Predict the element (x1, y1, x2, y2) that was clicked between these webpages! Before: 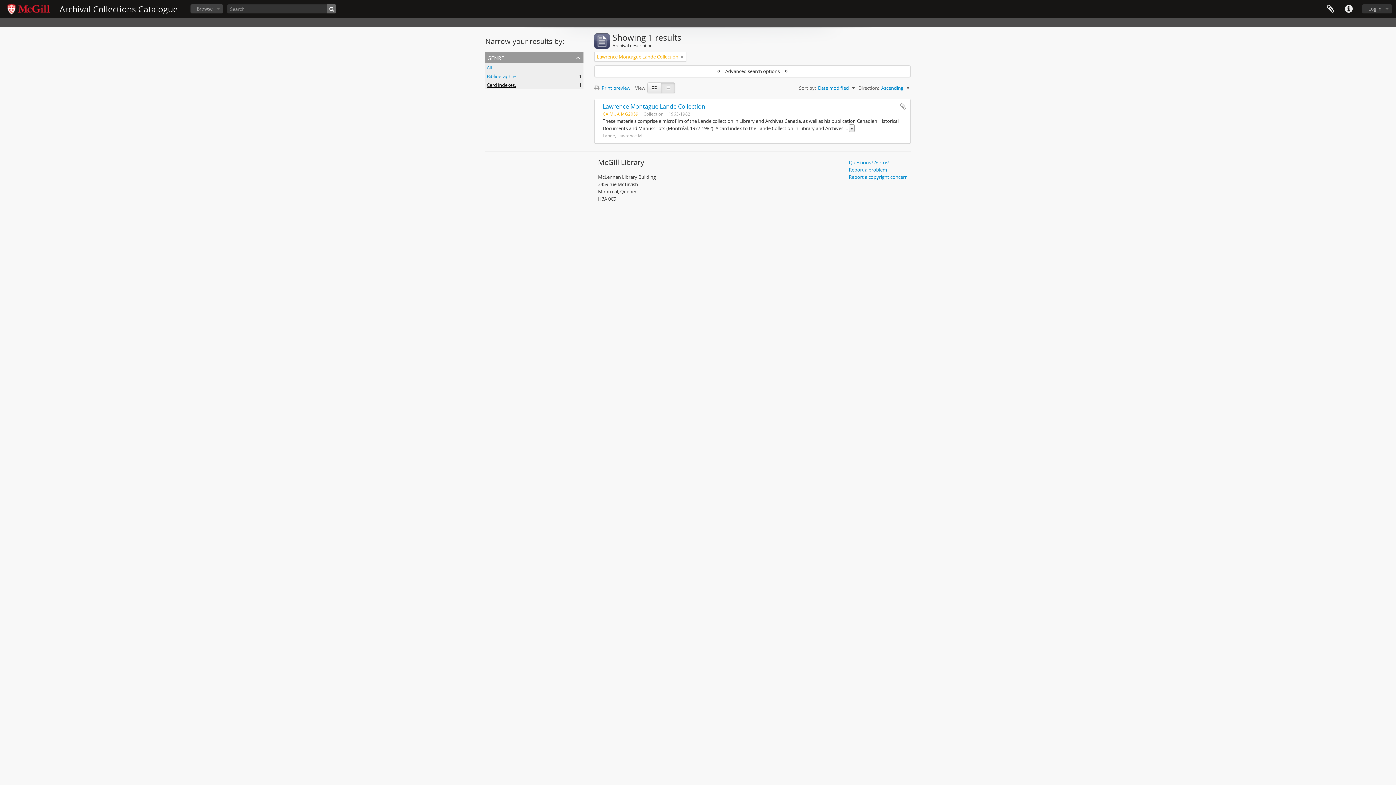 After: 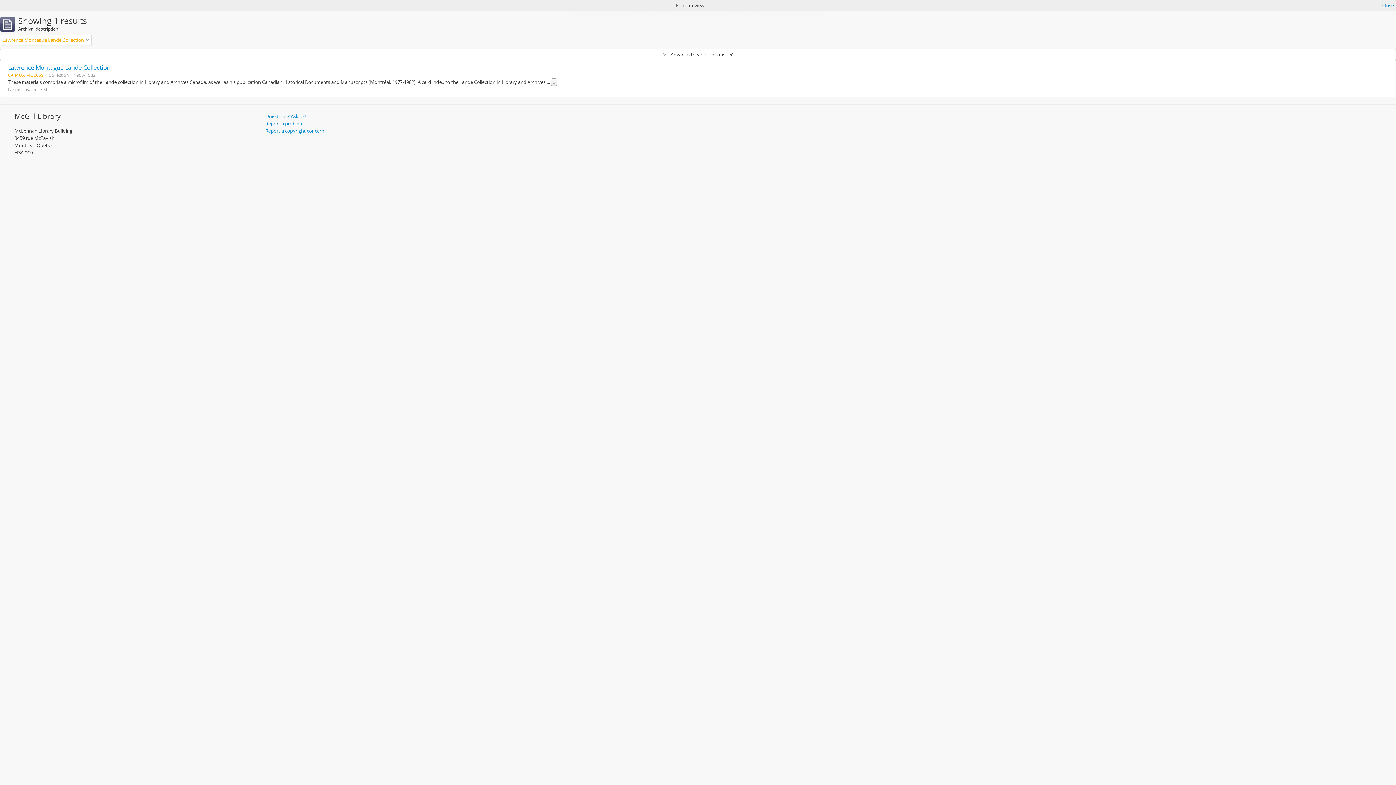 Action: label:  Print preview bbox: (594, 84, 634, 91)